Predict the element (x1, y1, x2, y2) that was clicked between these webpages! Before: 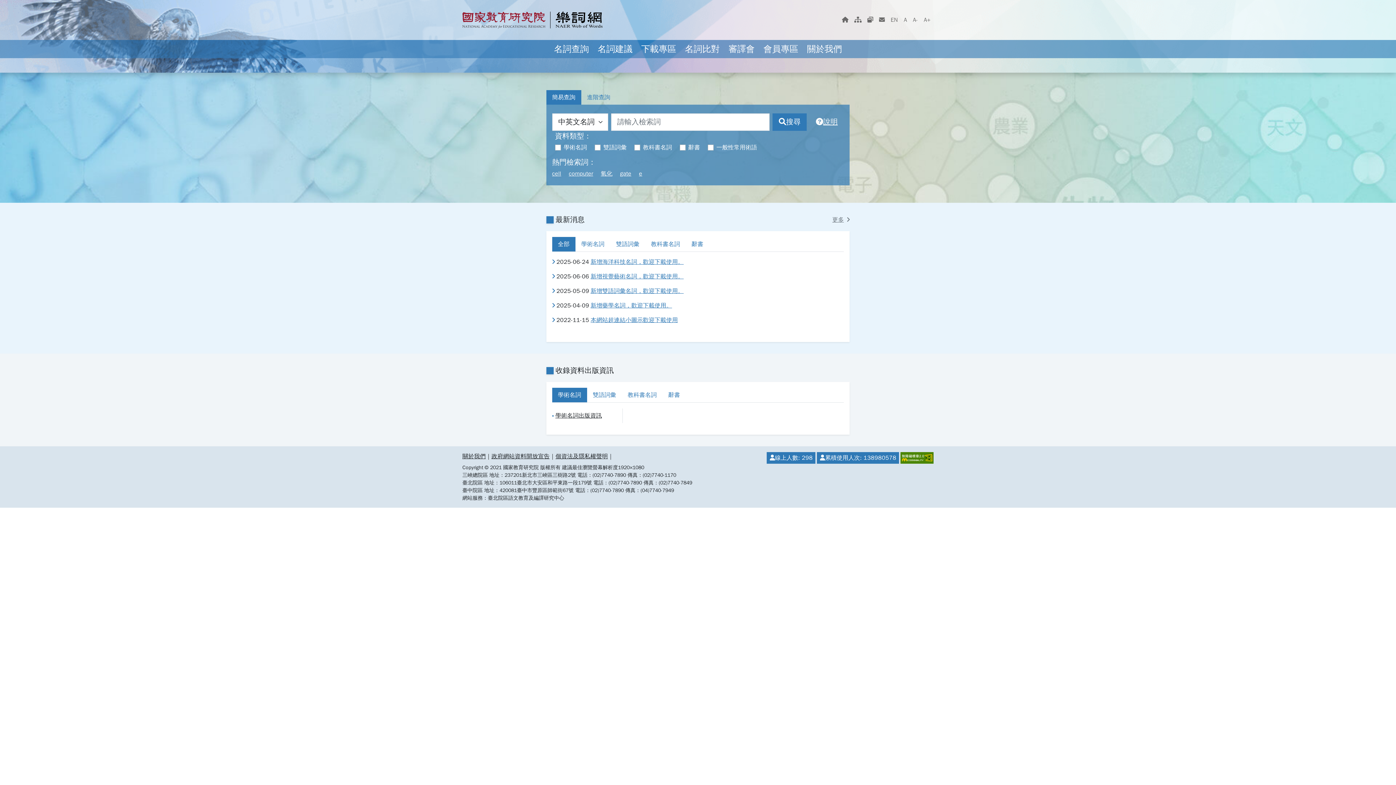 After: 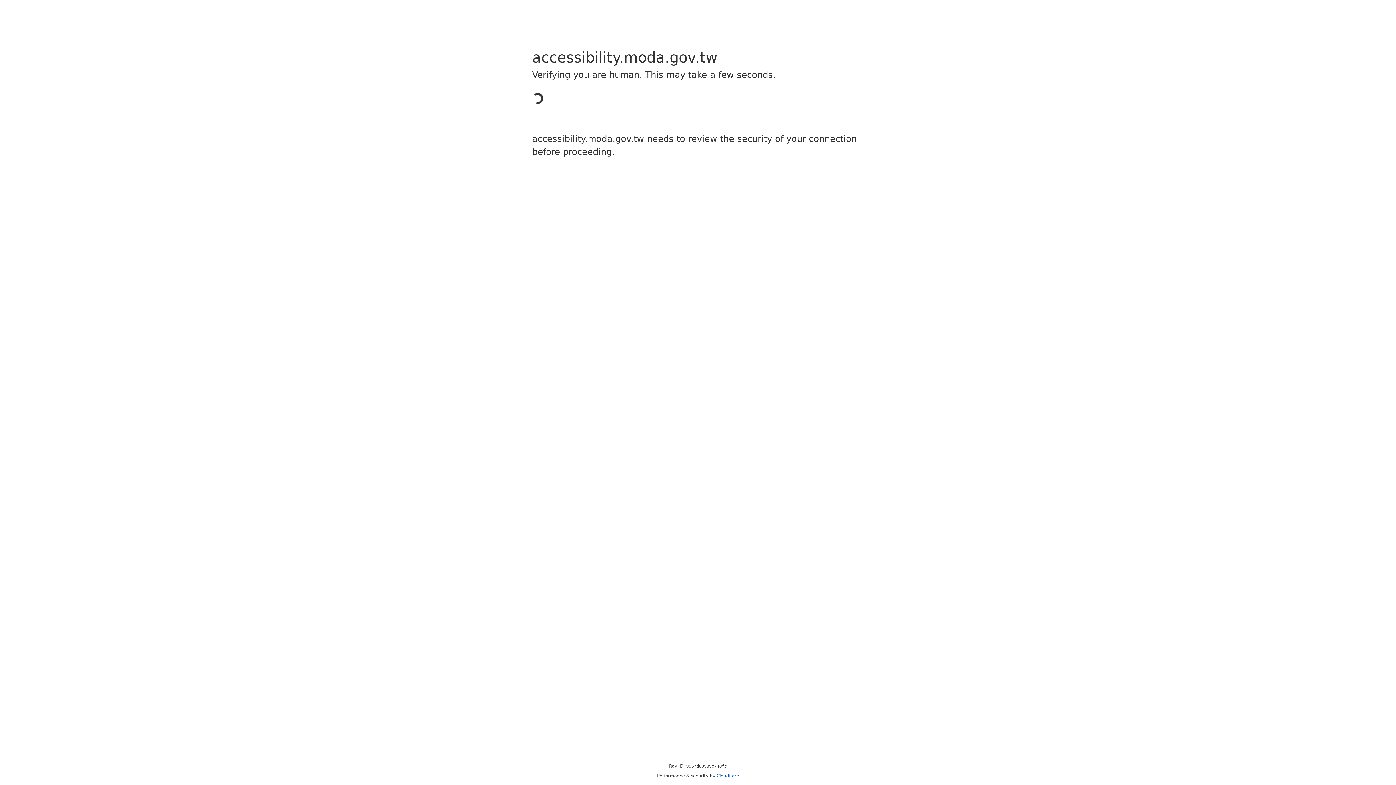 Action: bbox: (899, 452, 933, 464)